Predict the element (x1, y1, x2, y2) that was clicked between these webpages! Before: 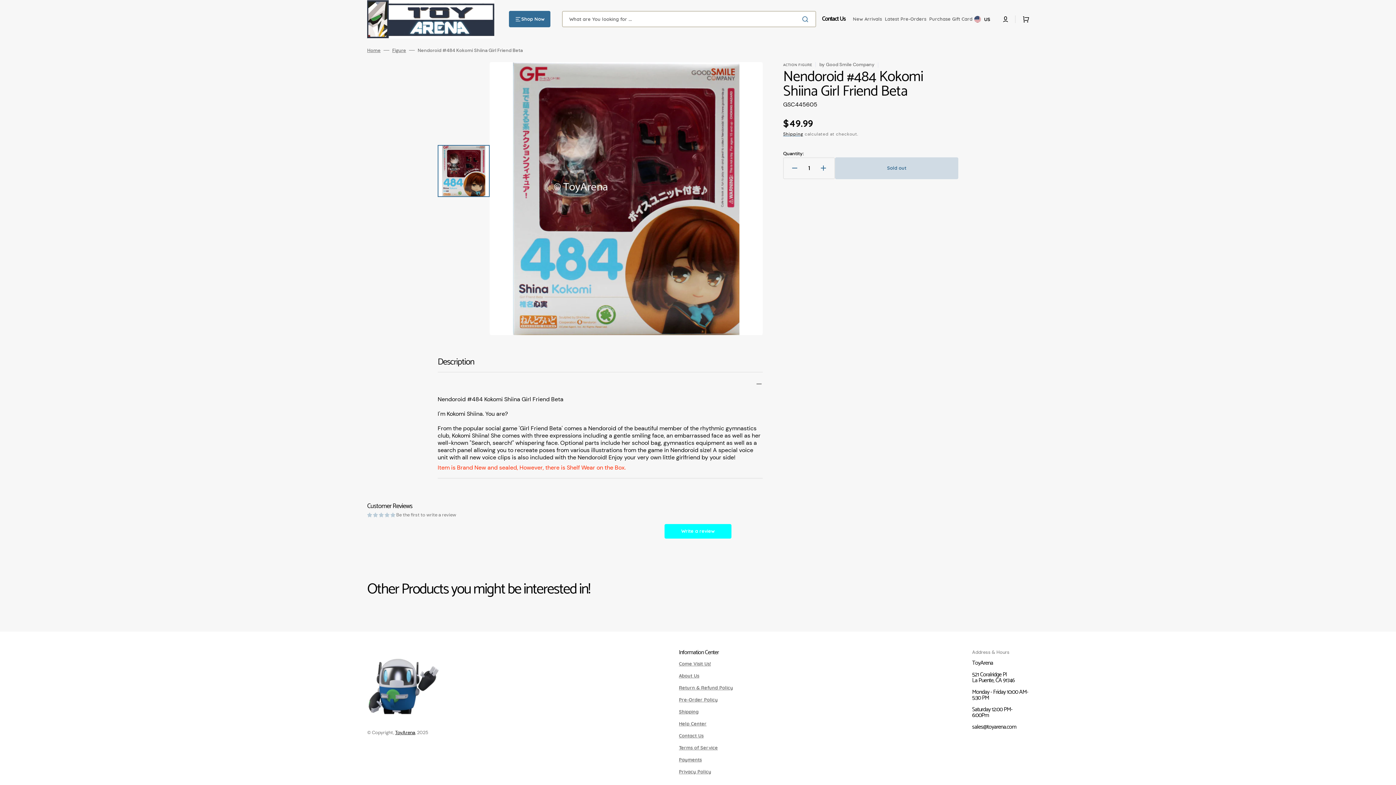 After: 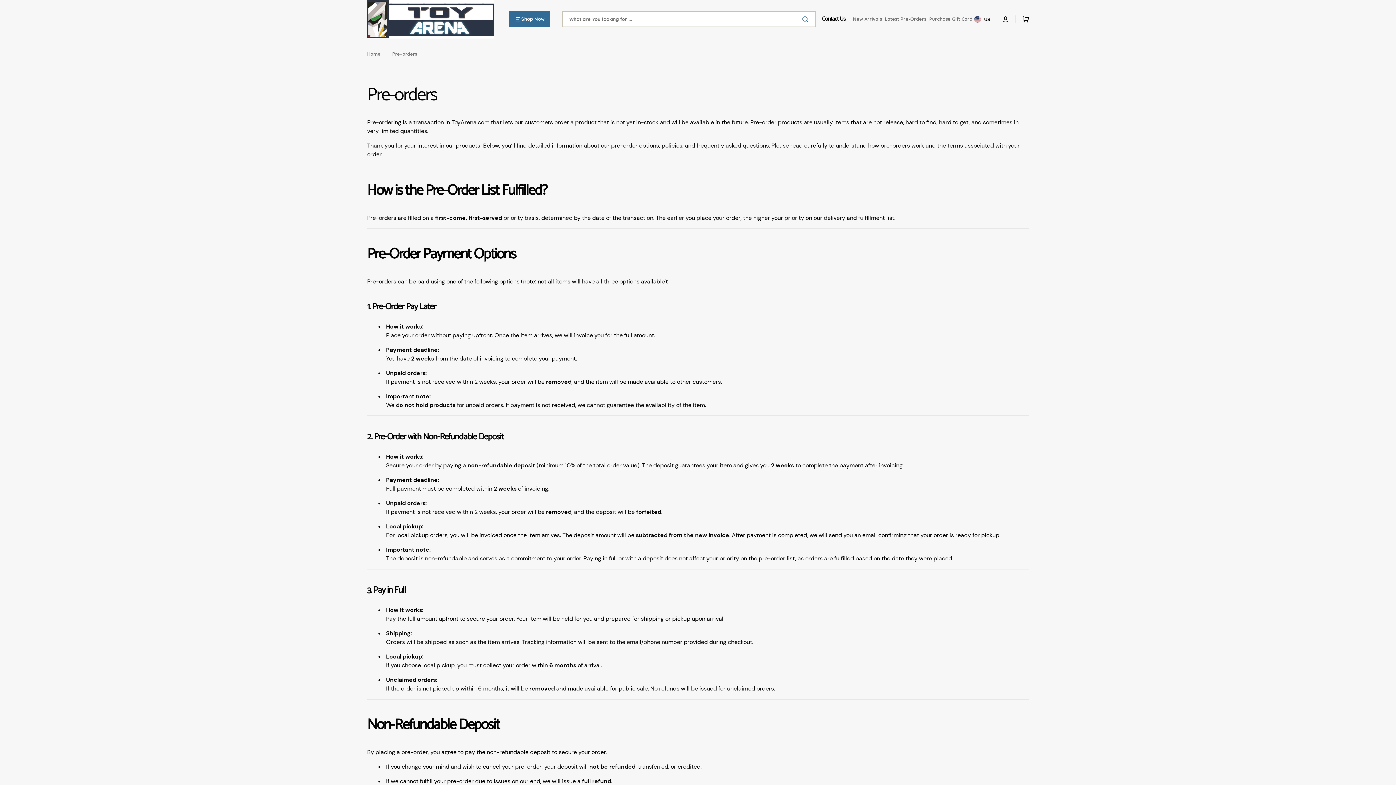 Action: label: Pre-Order Policy bbox: (679, 694, 718, 706)